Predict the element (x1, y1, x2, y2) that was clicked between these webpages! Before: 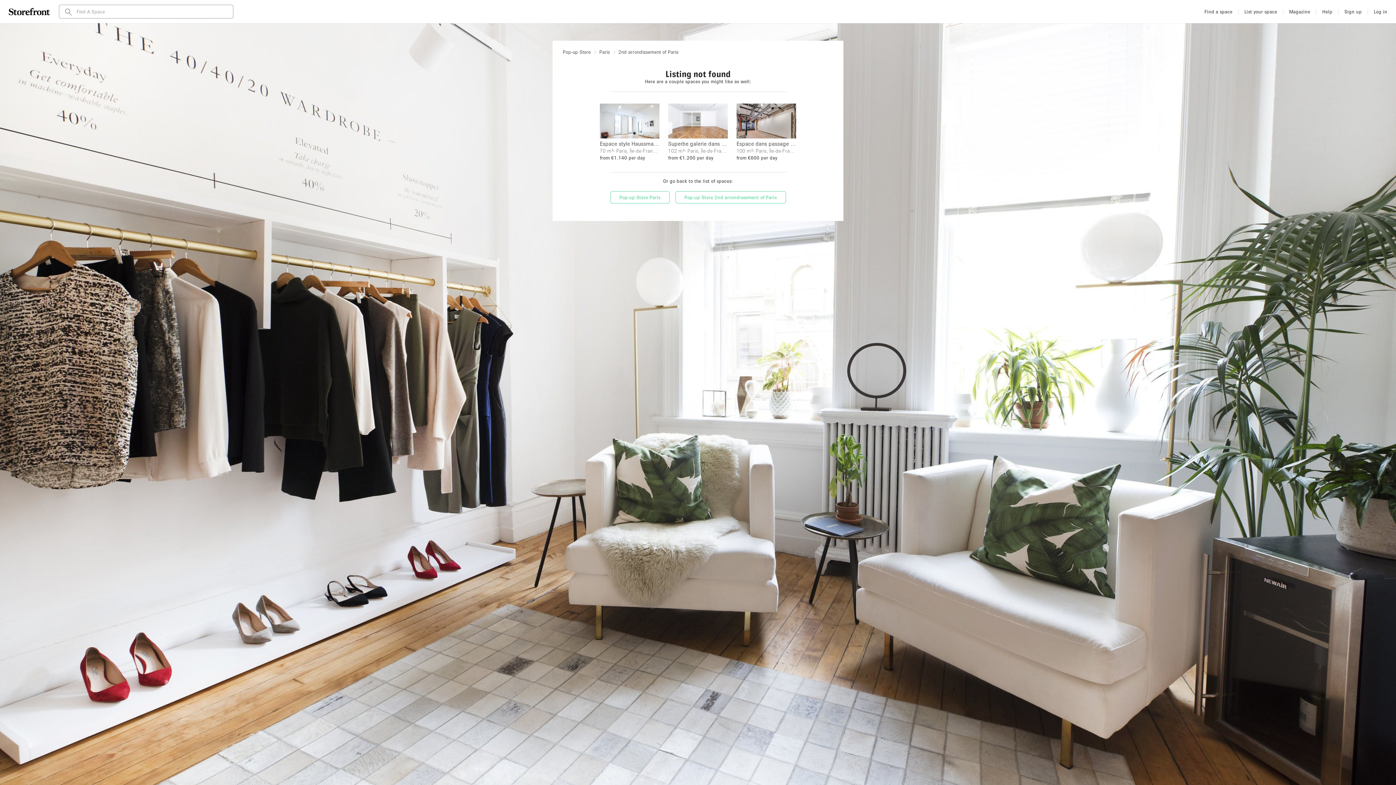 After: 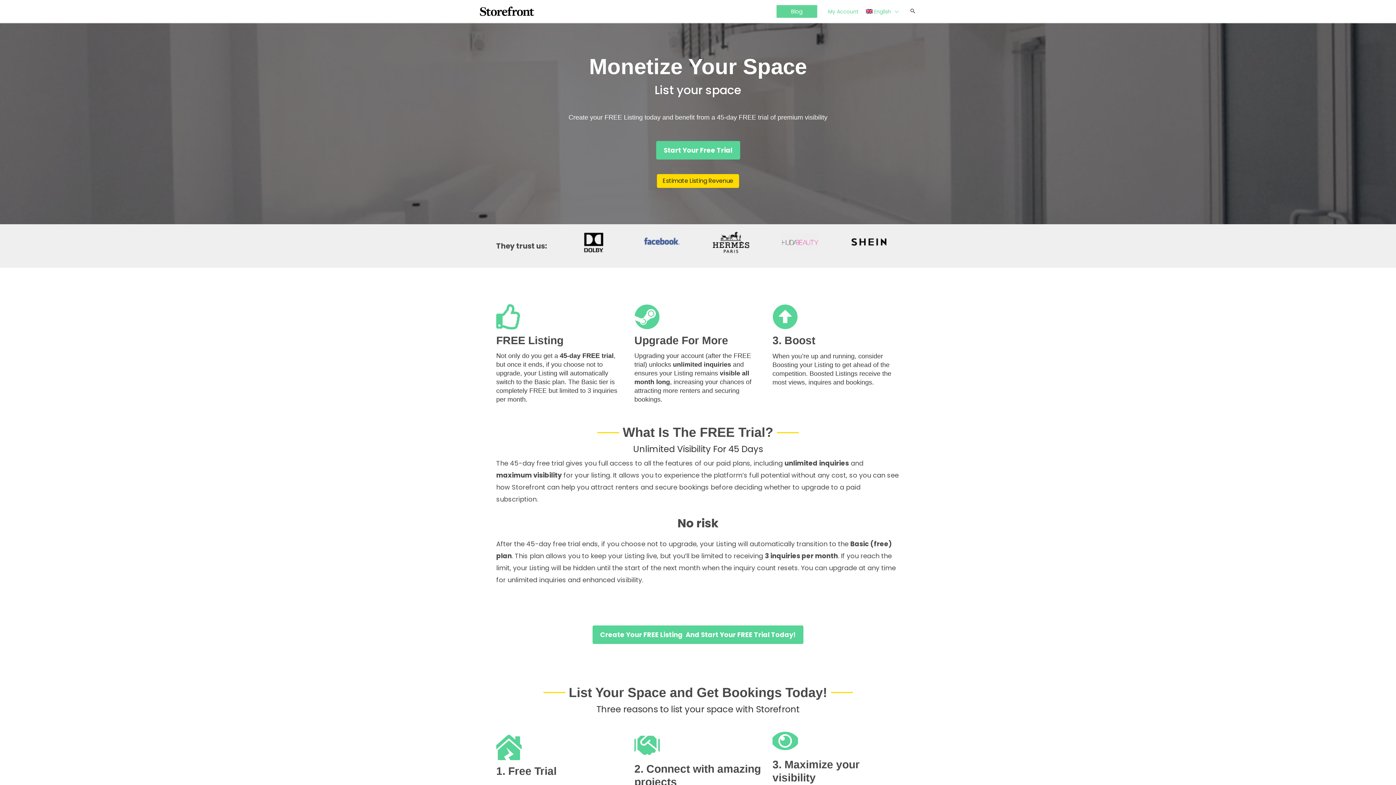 Action: label: List your space bbox: (1241, 6, 1280, 17)